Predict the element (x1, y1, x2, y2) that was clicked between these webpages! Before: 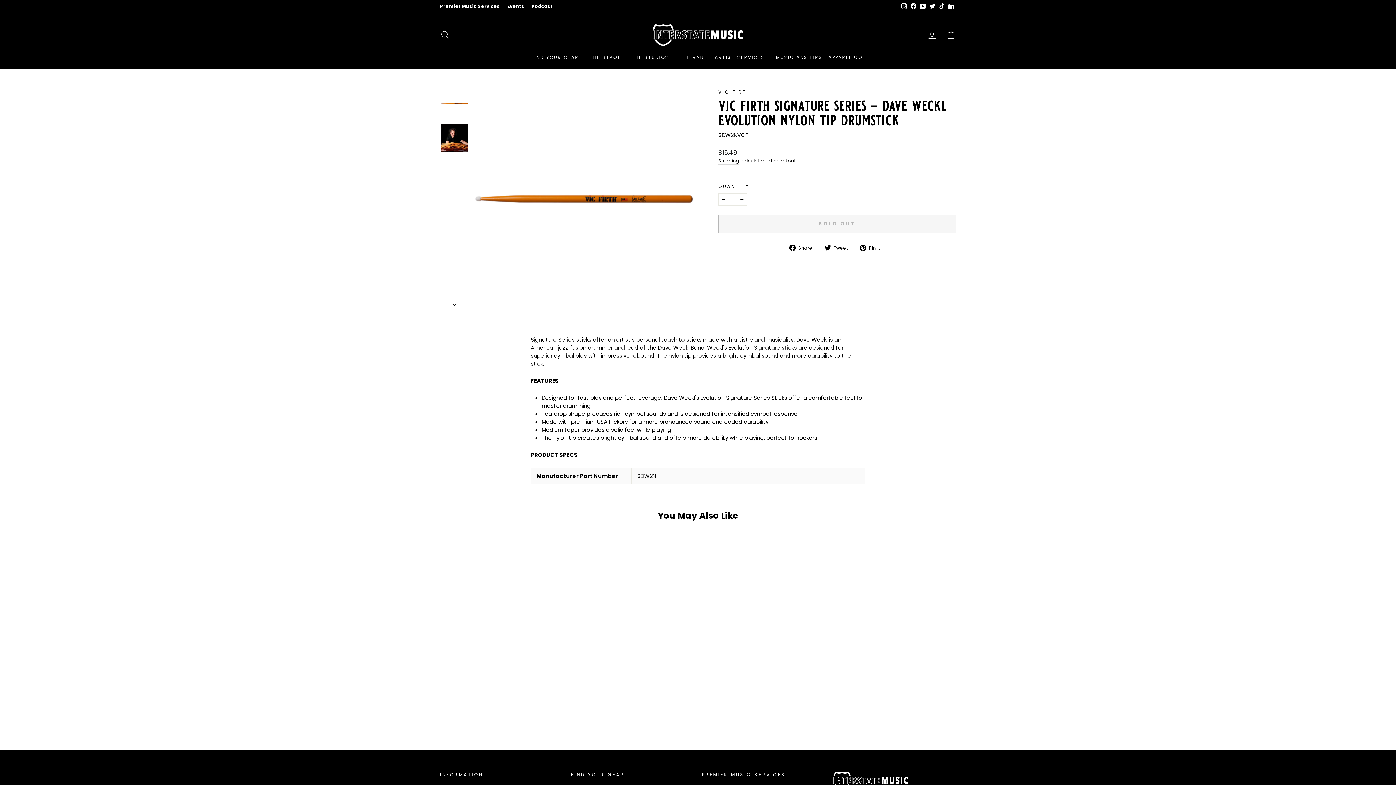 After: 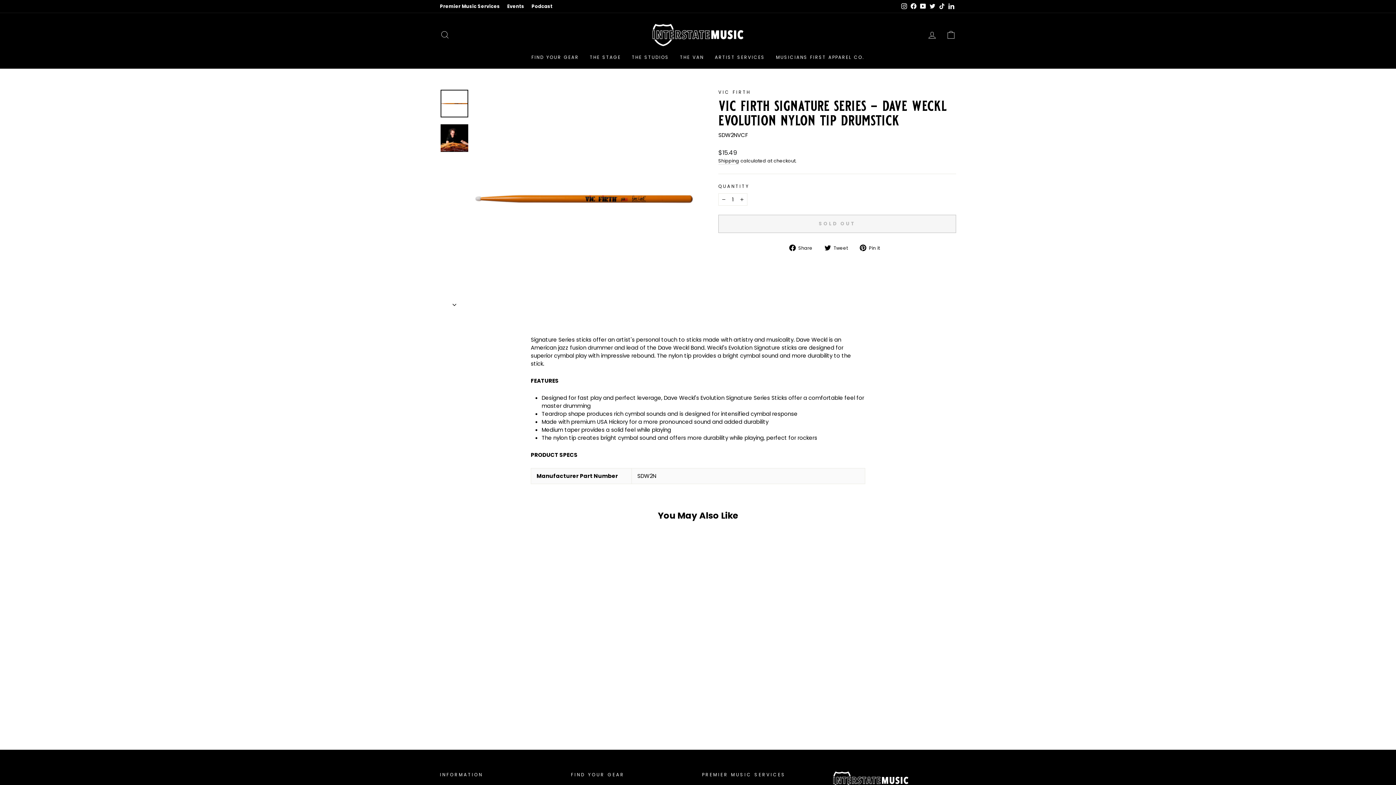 Action: bbox: (528, 1, 556, 11) label: Podcast